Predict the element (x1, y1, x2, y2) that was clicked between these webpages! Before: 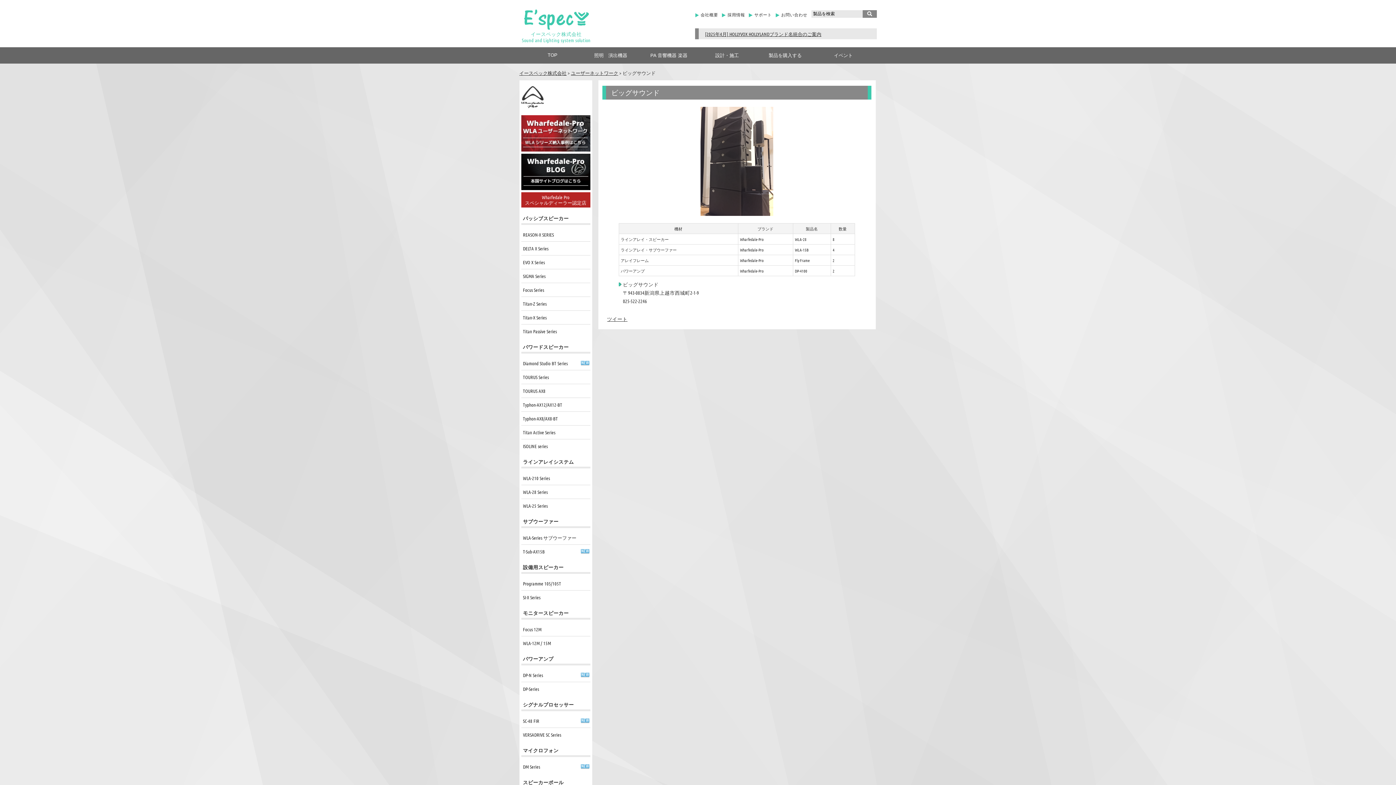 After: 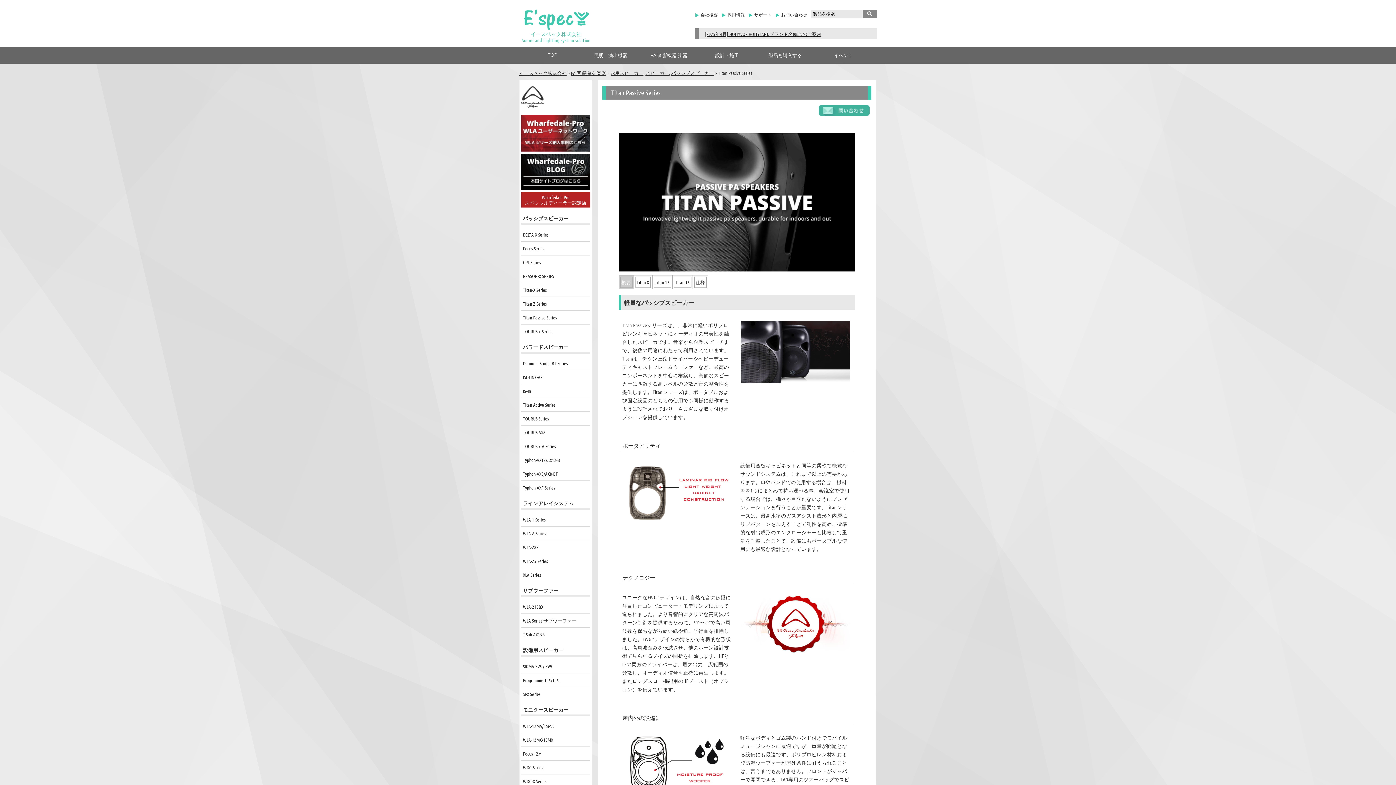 Action: label: Titan Passive Series bbox: (521, 326, 590, 336)